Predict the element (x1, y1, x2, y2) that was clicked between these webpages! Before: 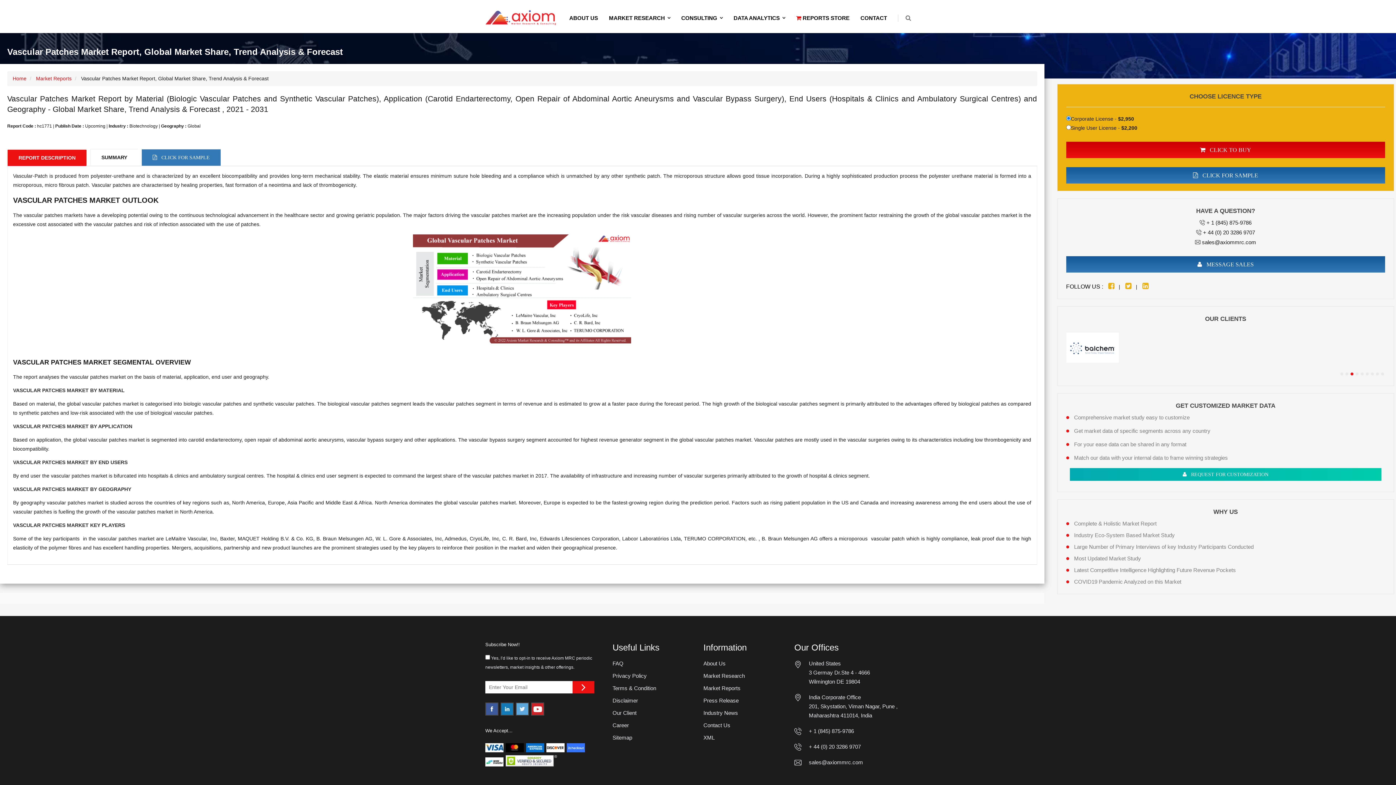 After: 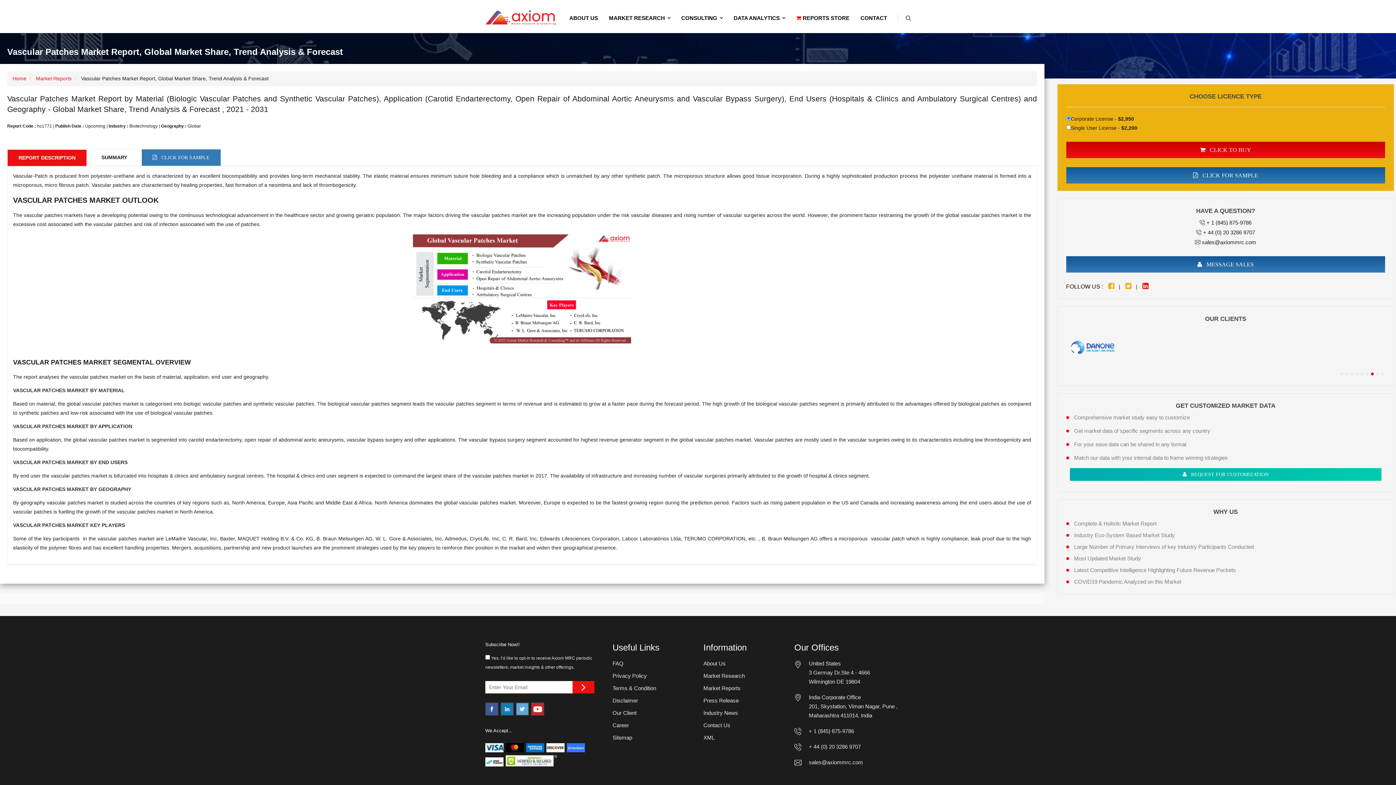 Action: bbox: (1142, 282, 1148, 290)